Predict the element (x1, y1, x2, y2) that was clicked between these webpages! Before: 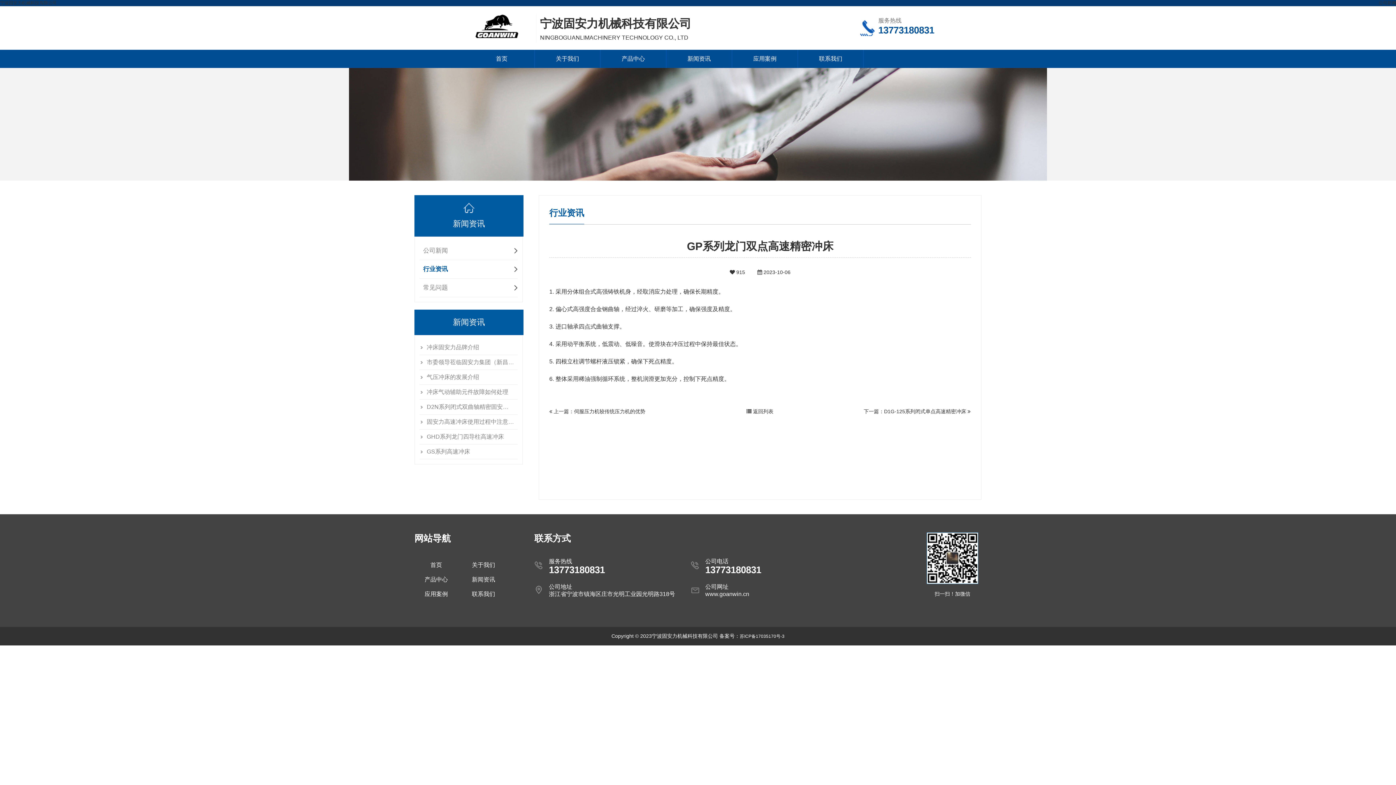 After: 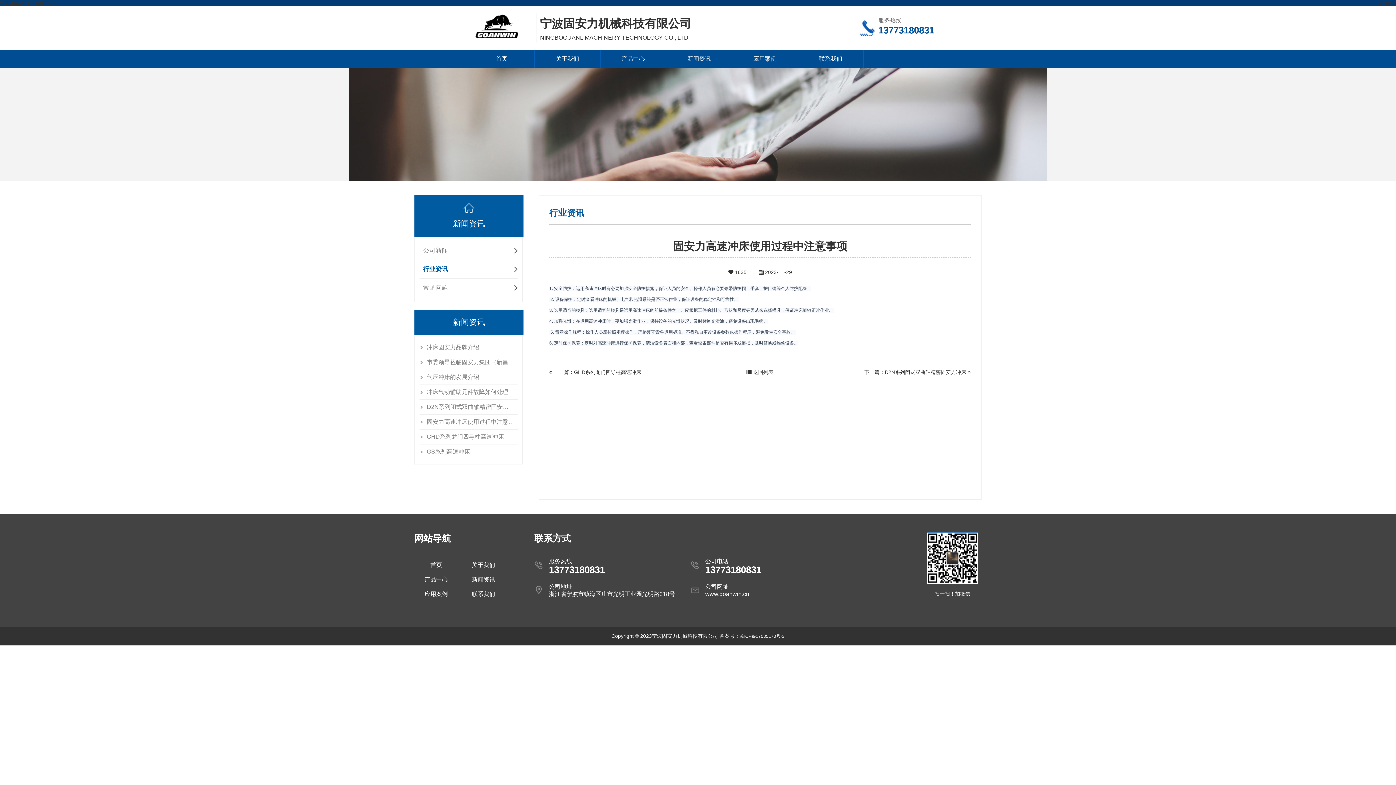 Action: bbox: (419, 414, 517, 429) label: 固安力高速冲床使用过程中注意事项